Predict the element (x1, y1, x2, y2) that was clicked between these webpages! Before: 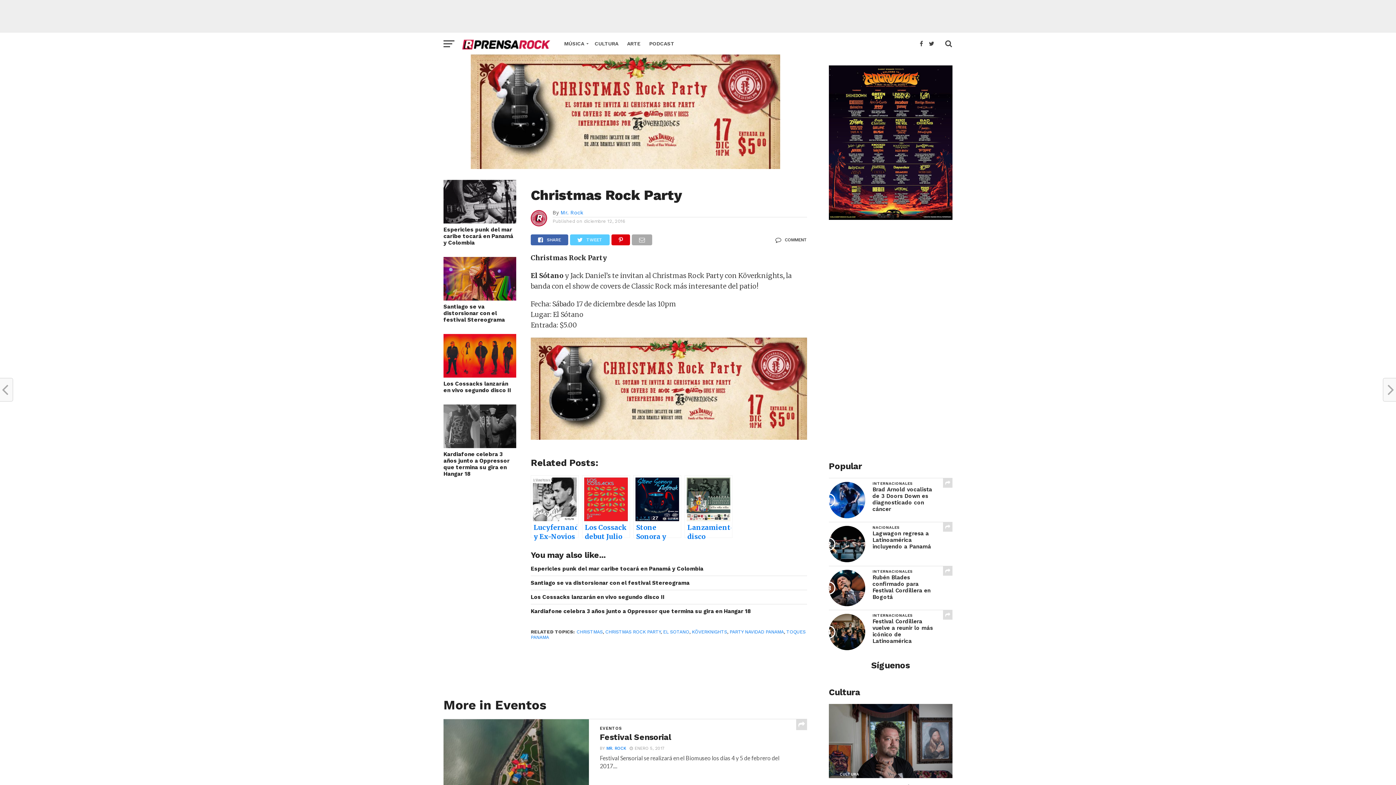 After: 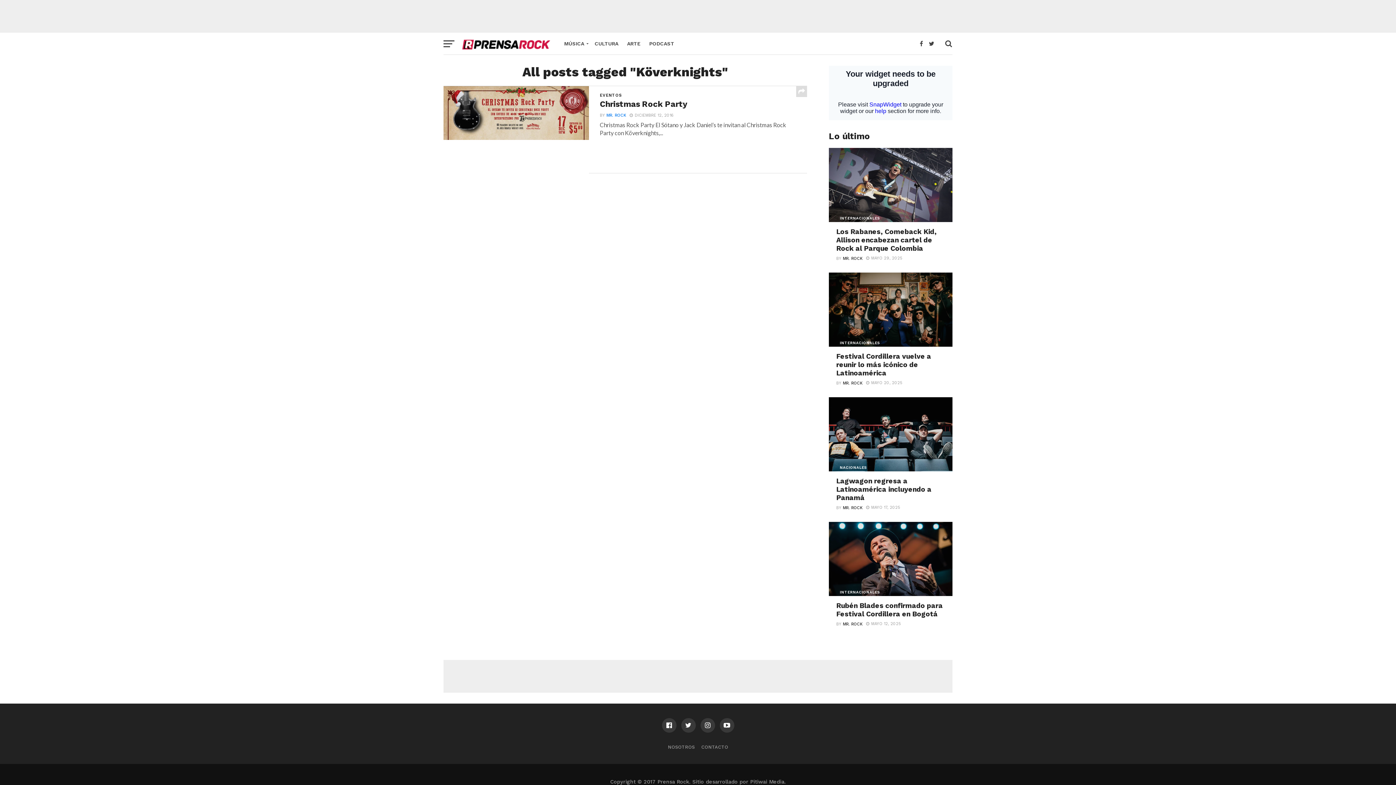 Action: bbox: (692, 629, 727, 634) label: KÖVERKNIGHTS